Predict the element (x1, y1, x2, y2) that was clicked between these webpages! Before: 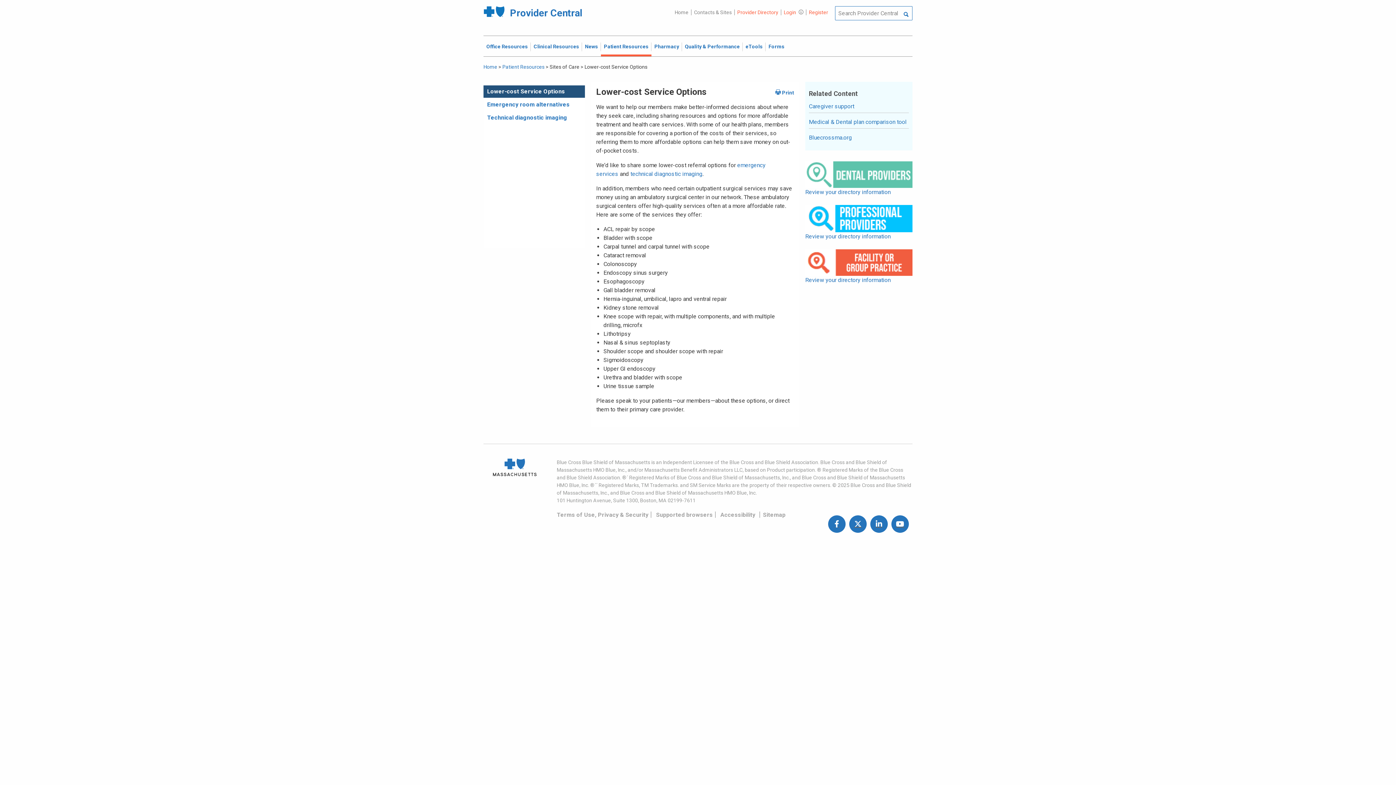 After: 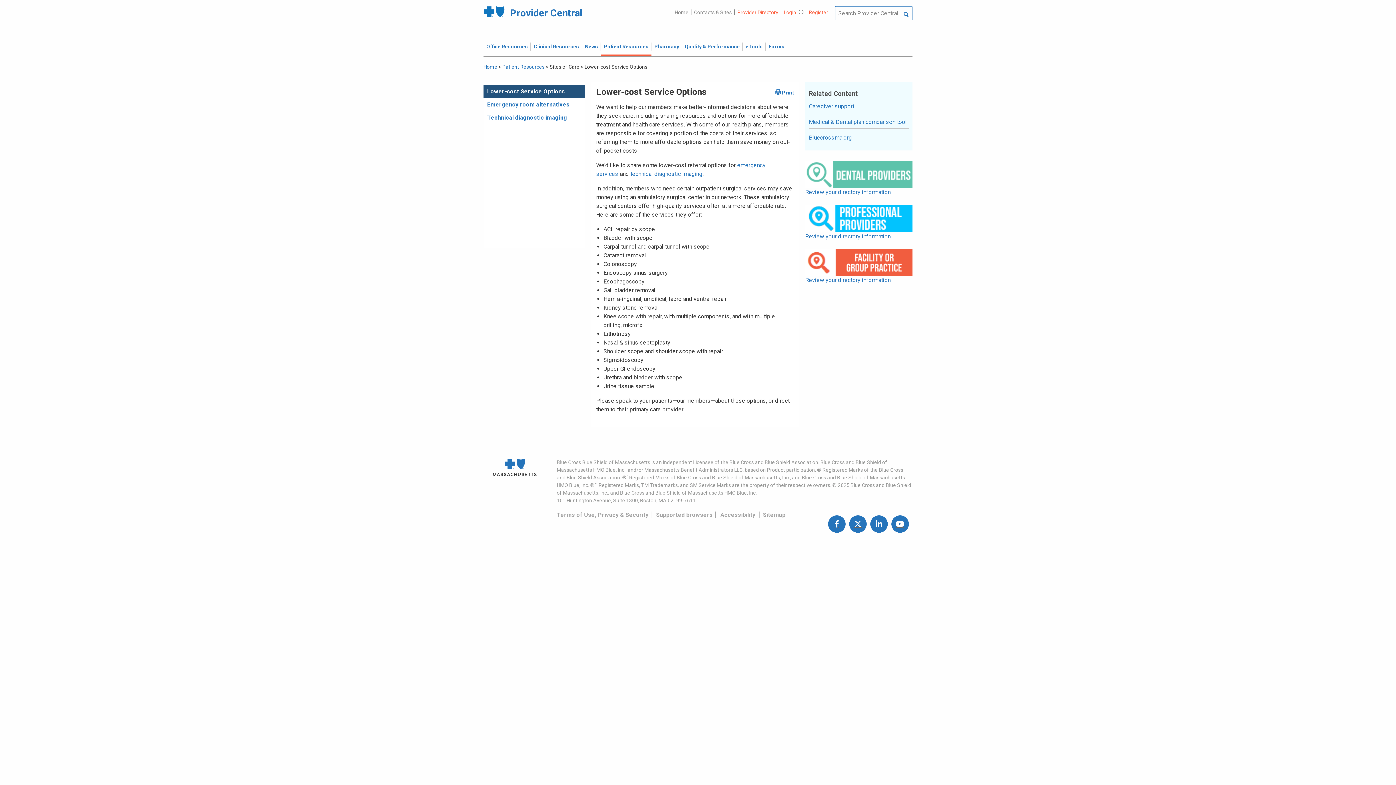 Action: bbox: (870, 502, 887, 546)